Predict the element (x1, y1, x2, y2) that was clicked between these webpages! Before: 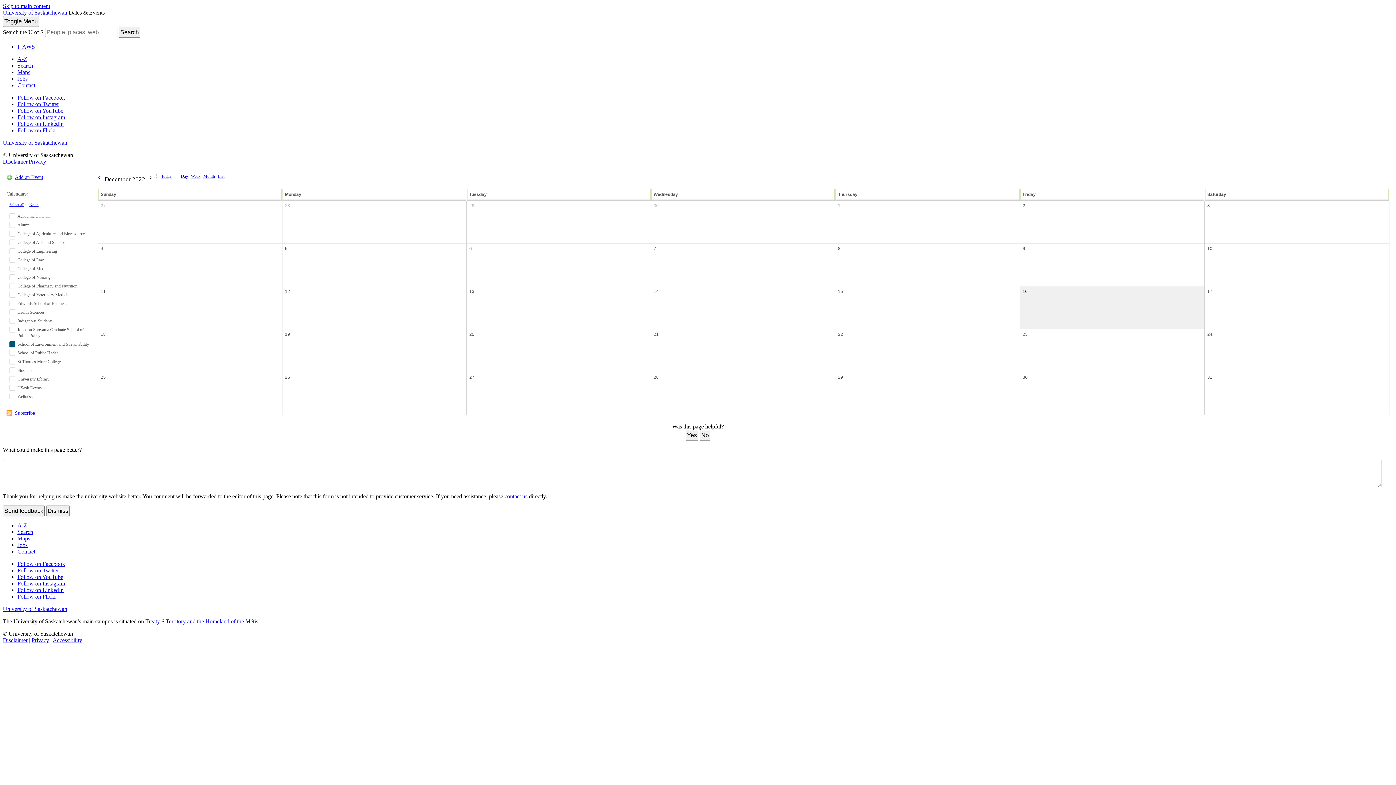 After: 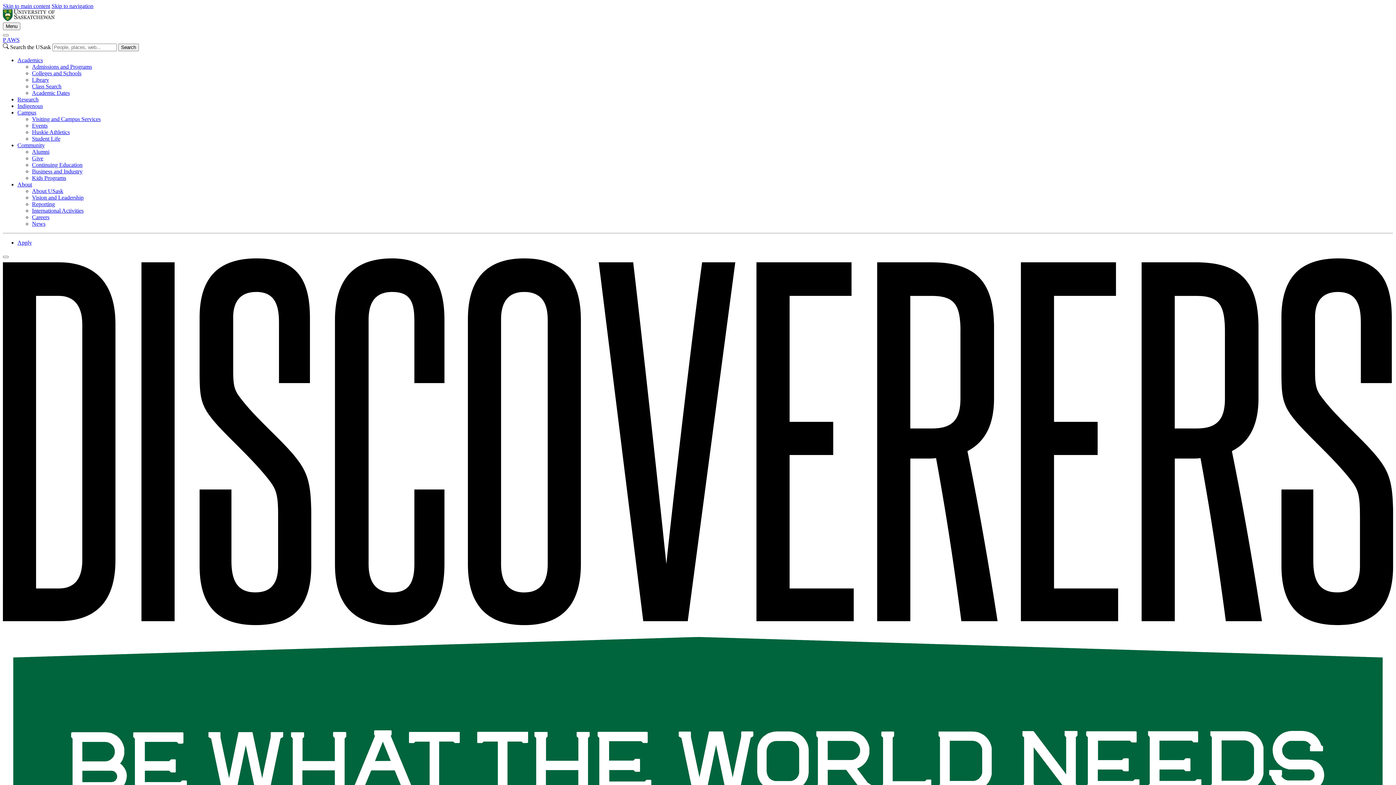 Action: bbox: (2, 9, 67, 15) label: University of Saskatchewan